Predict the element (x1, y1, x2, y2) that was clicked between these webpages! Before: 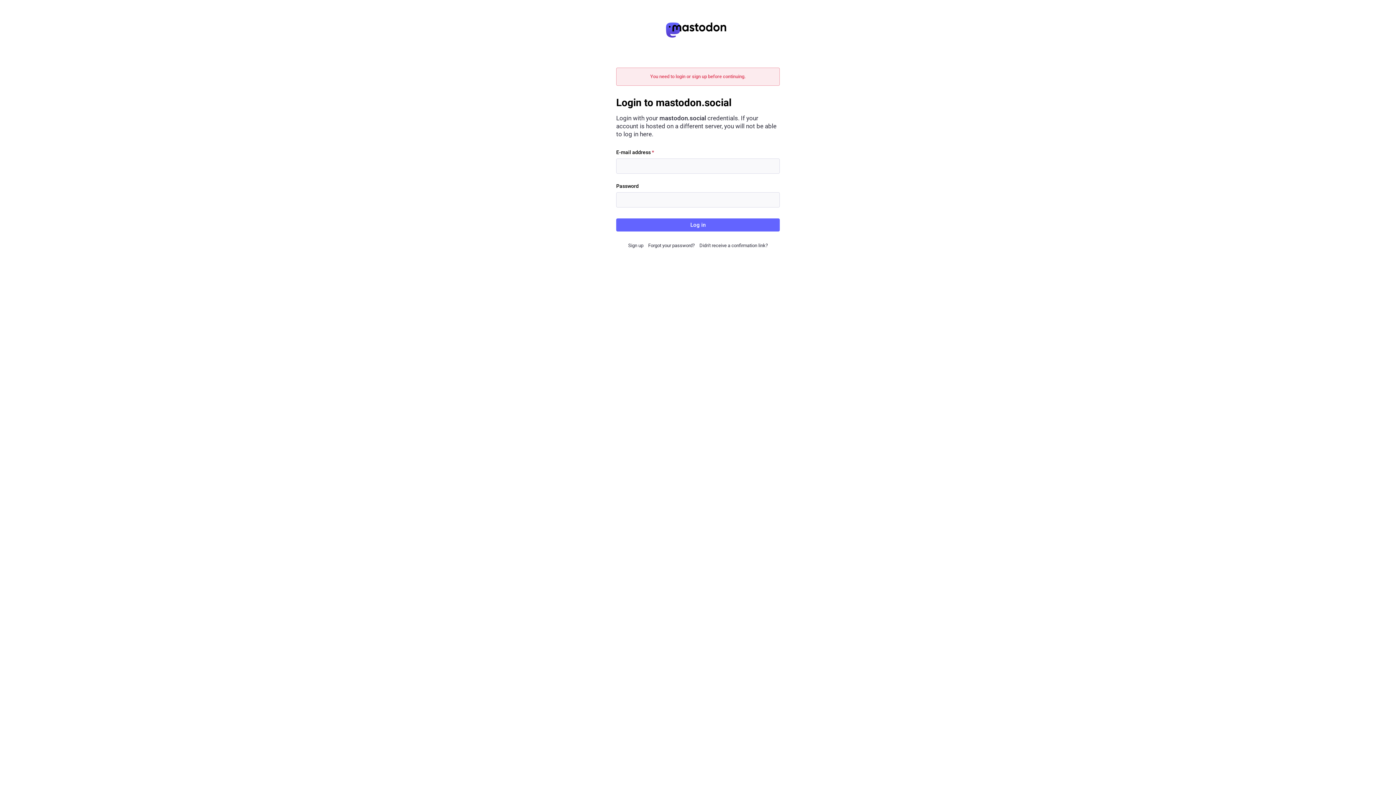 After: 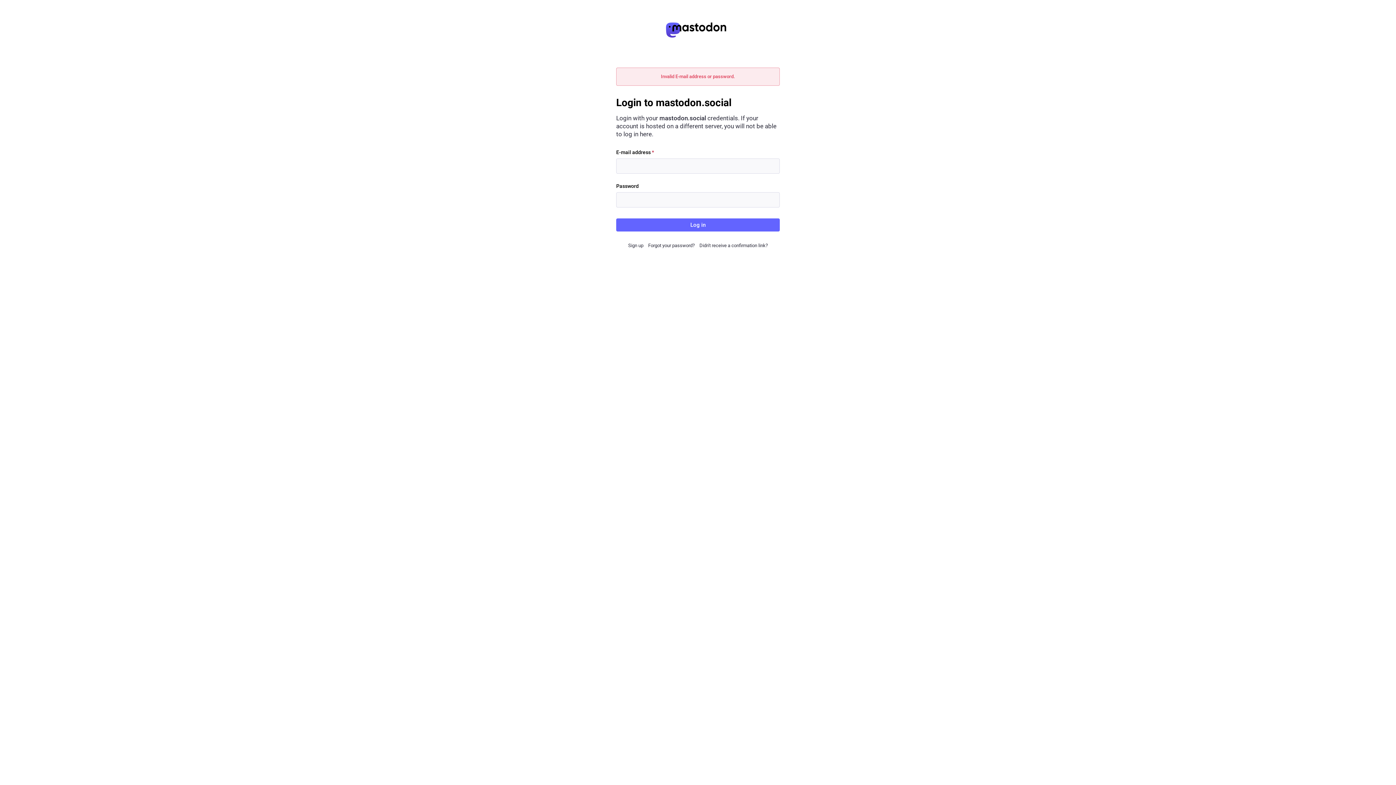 Action: bbox: (616, 218, 780, 231) label: Log in